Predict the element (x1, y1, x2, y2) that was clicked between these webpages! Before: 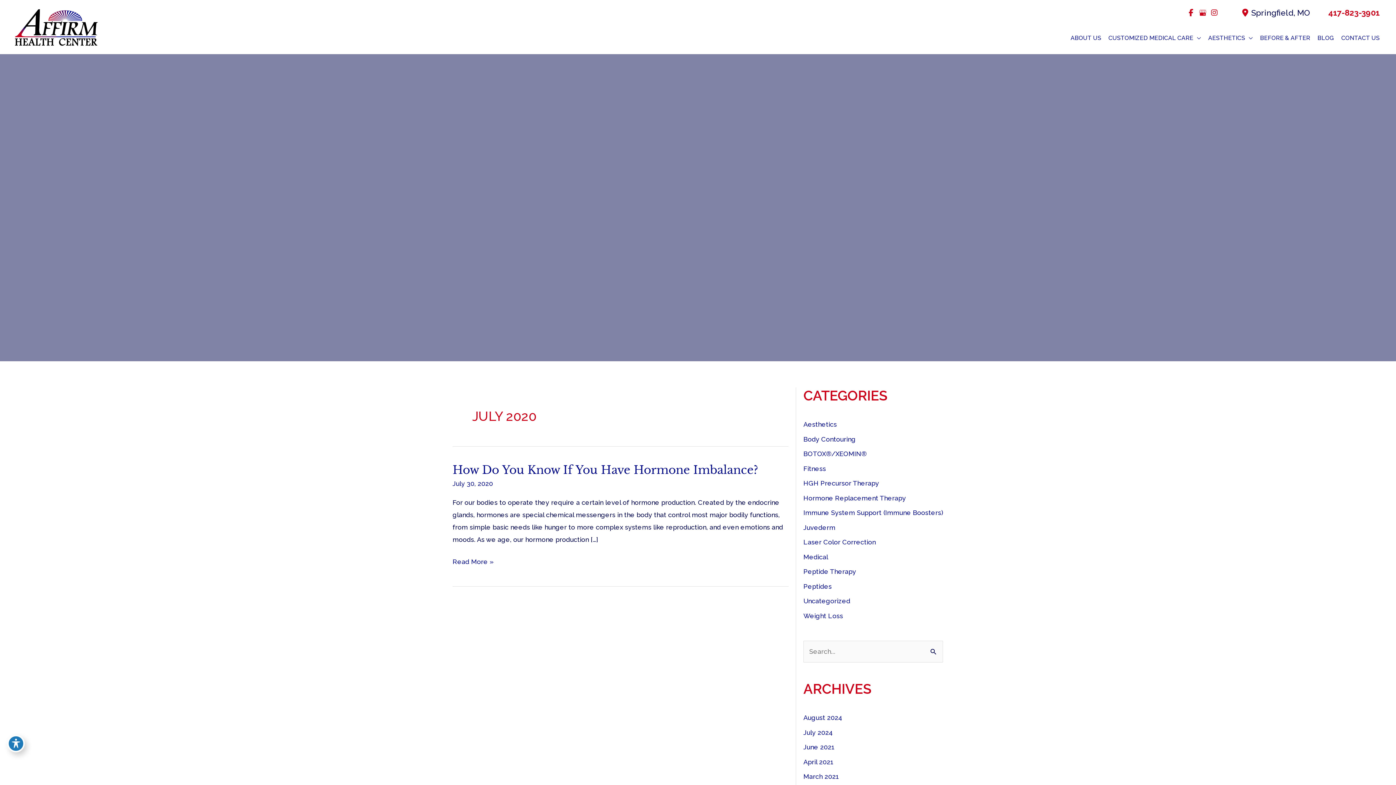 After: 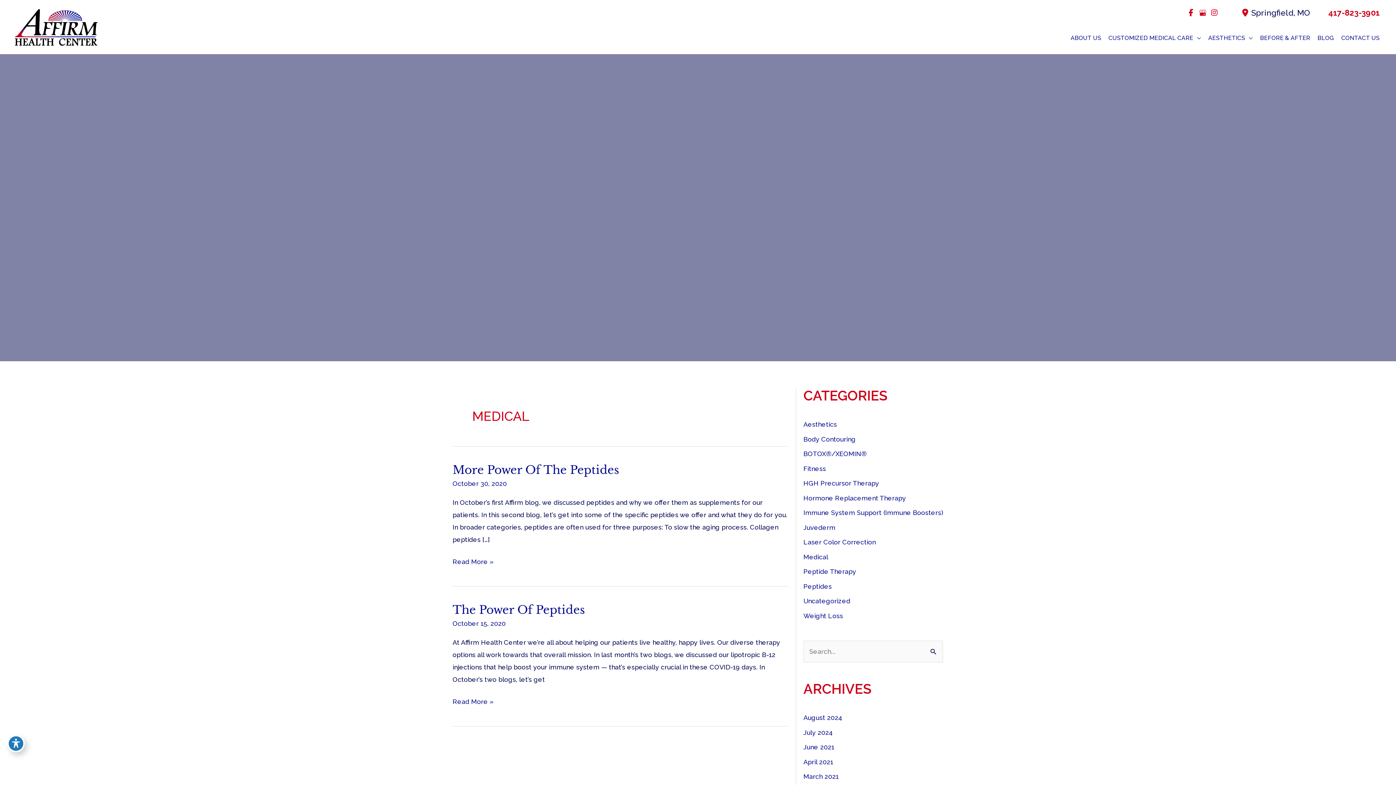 Action: label: Medical bbox: (803, 553, 828, 560)